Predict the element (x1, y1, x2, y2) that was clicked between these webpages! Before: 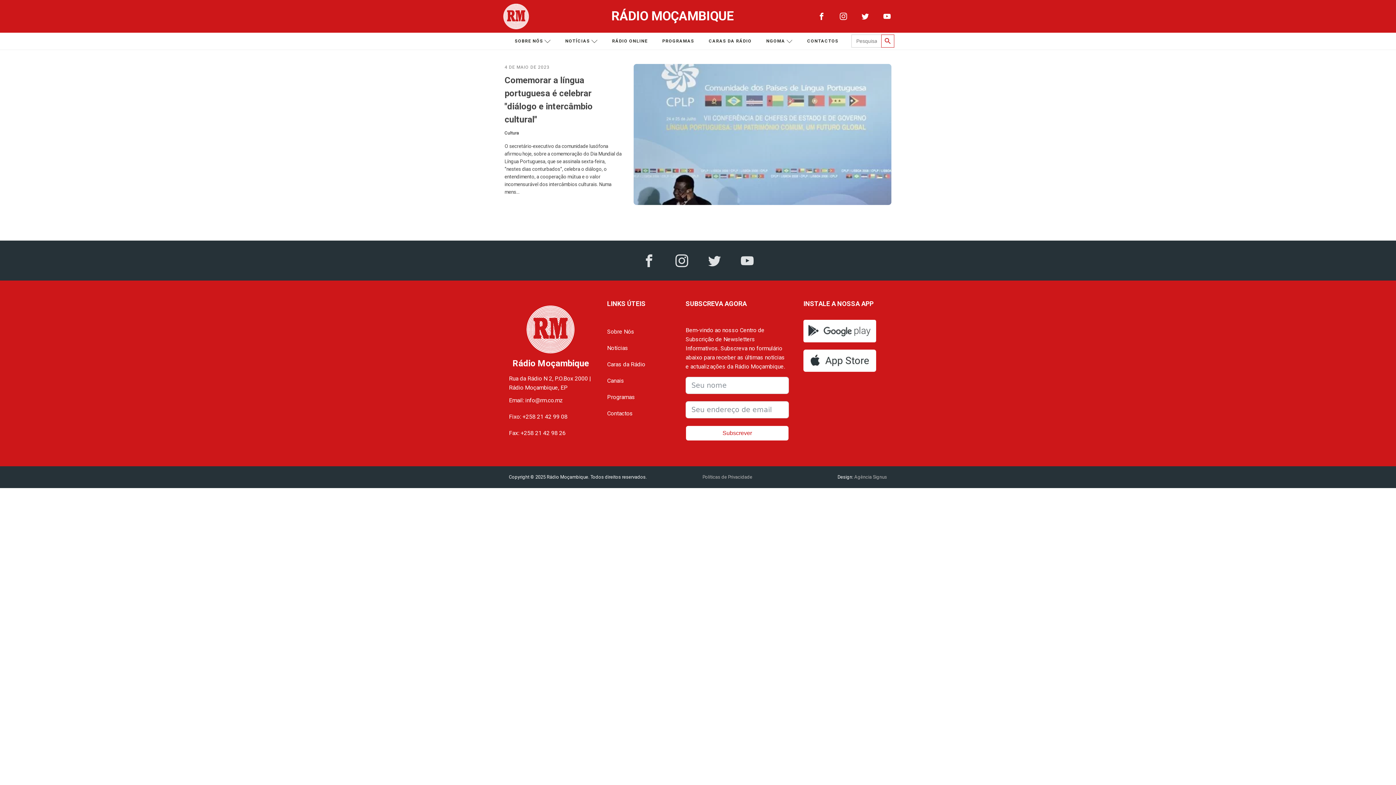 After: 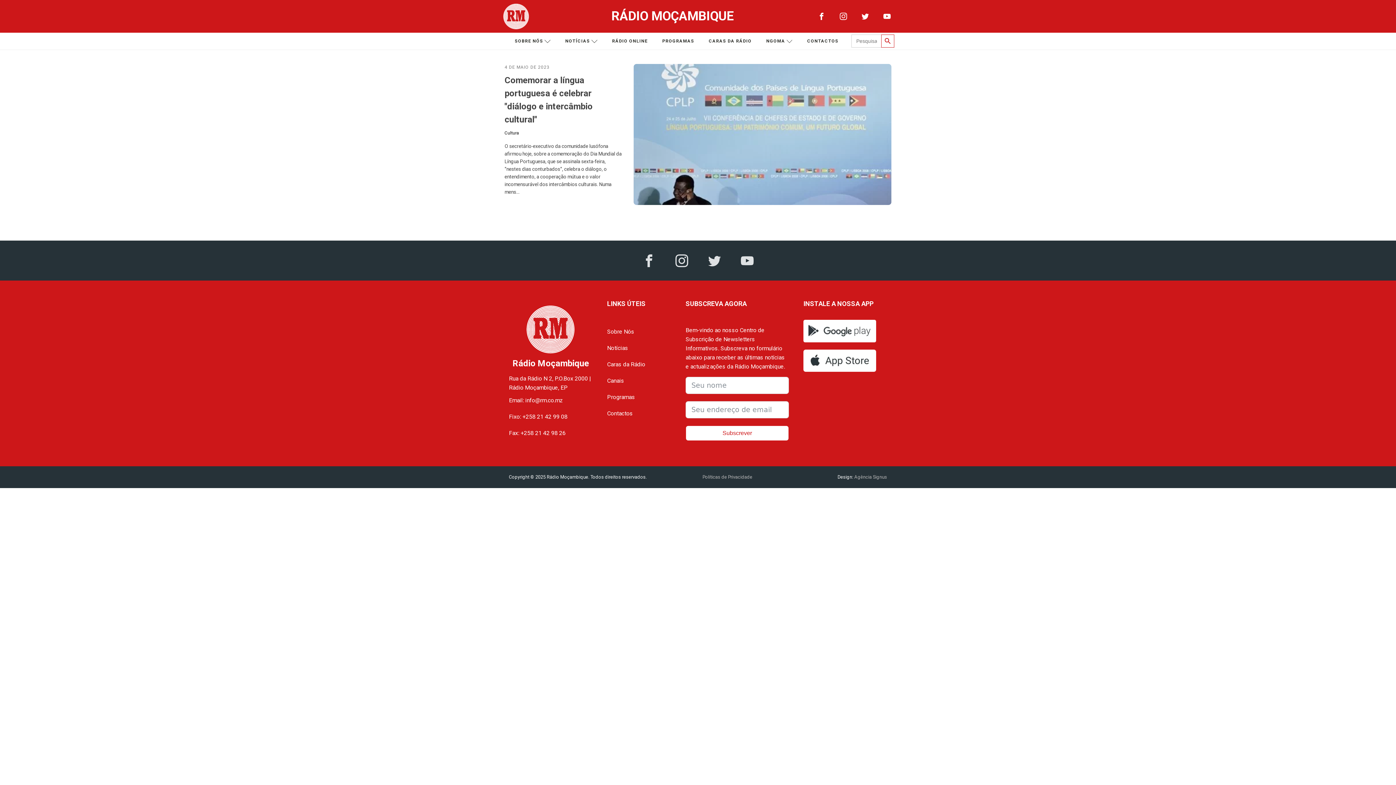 Action: bbox: (803, 320, 876, 342)